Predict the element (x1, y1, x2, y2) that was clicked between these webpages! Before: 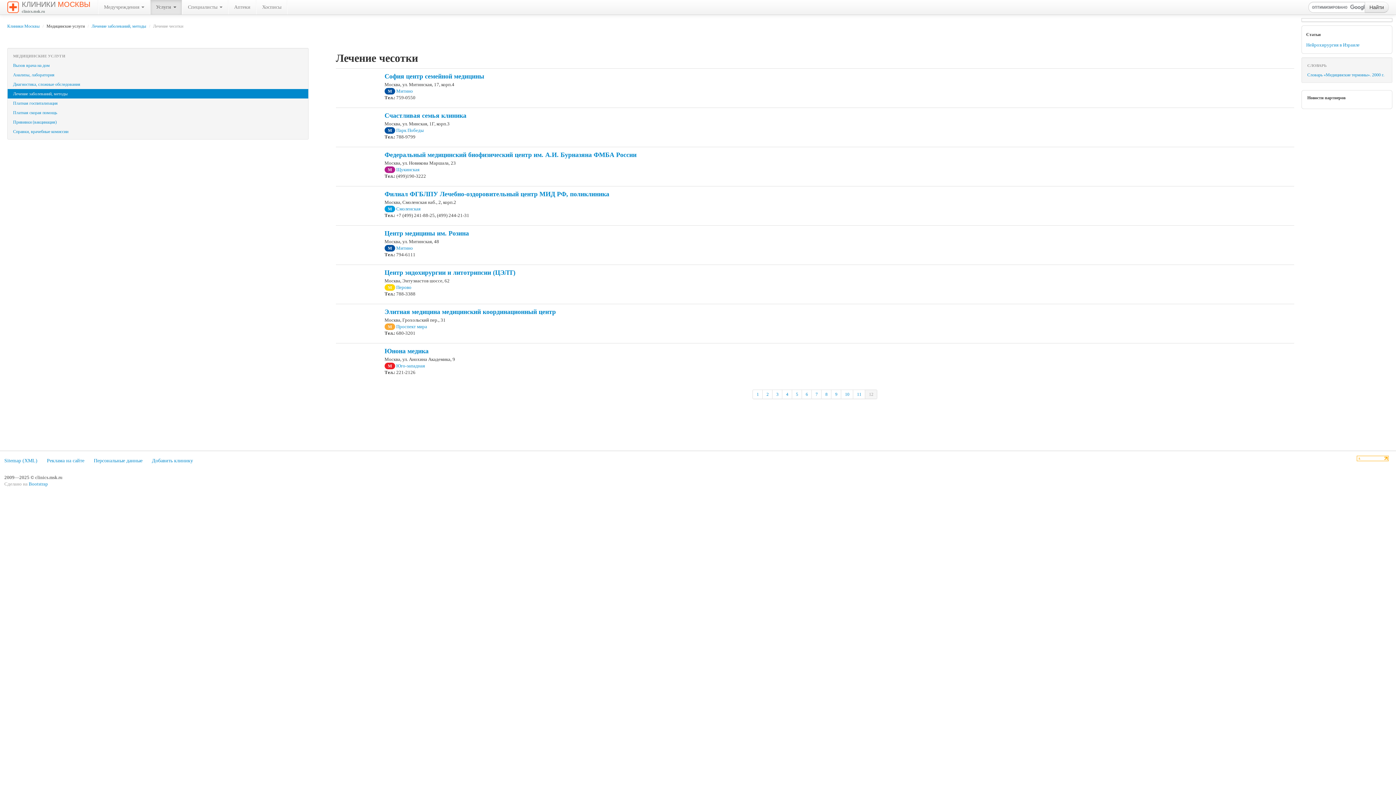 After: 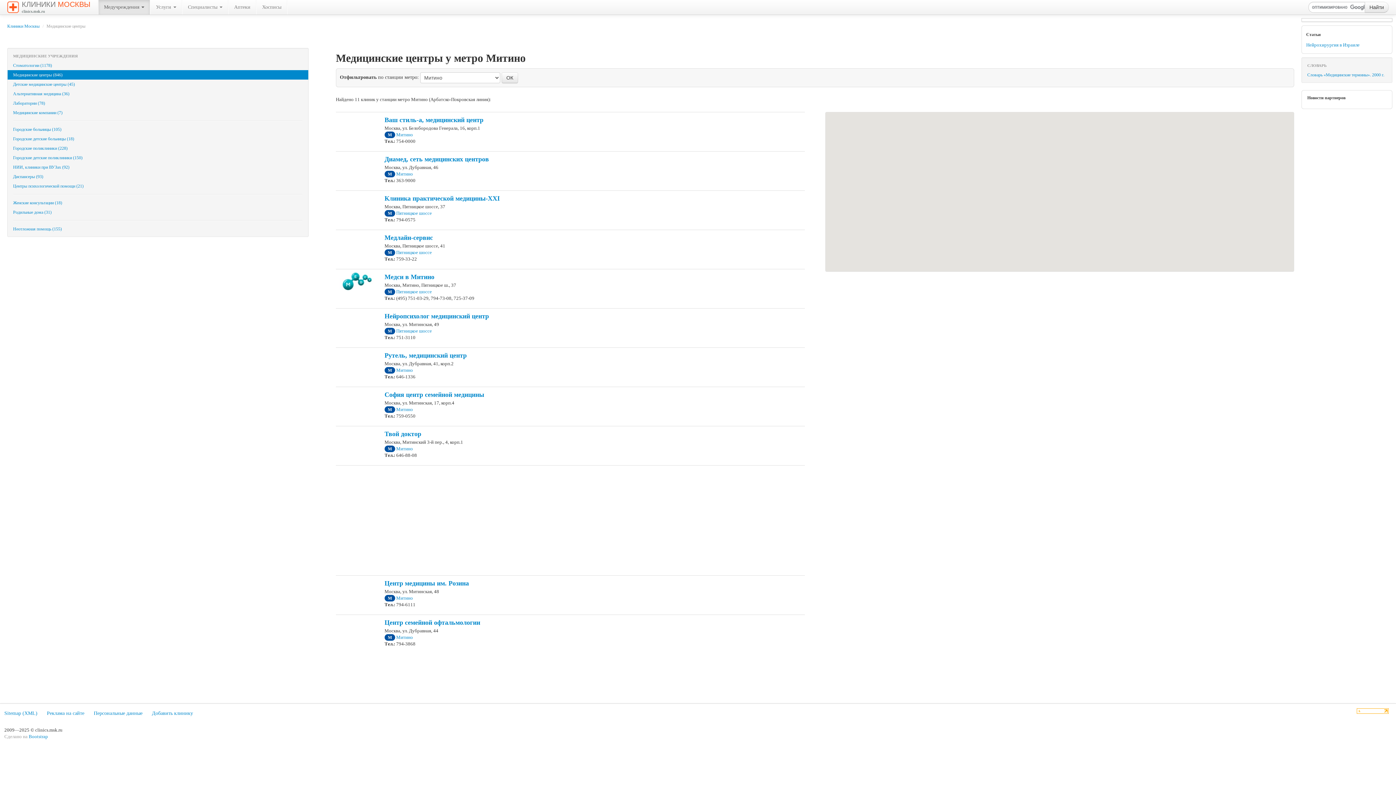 Action: bbox: (396, 245, 413, 250) label: Митино